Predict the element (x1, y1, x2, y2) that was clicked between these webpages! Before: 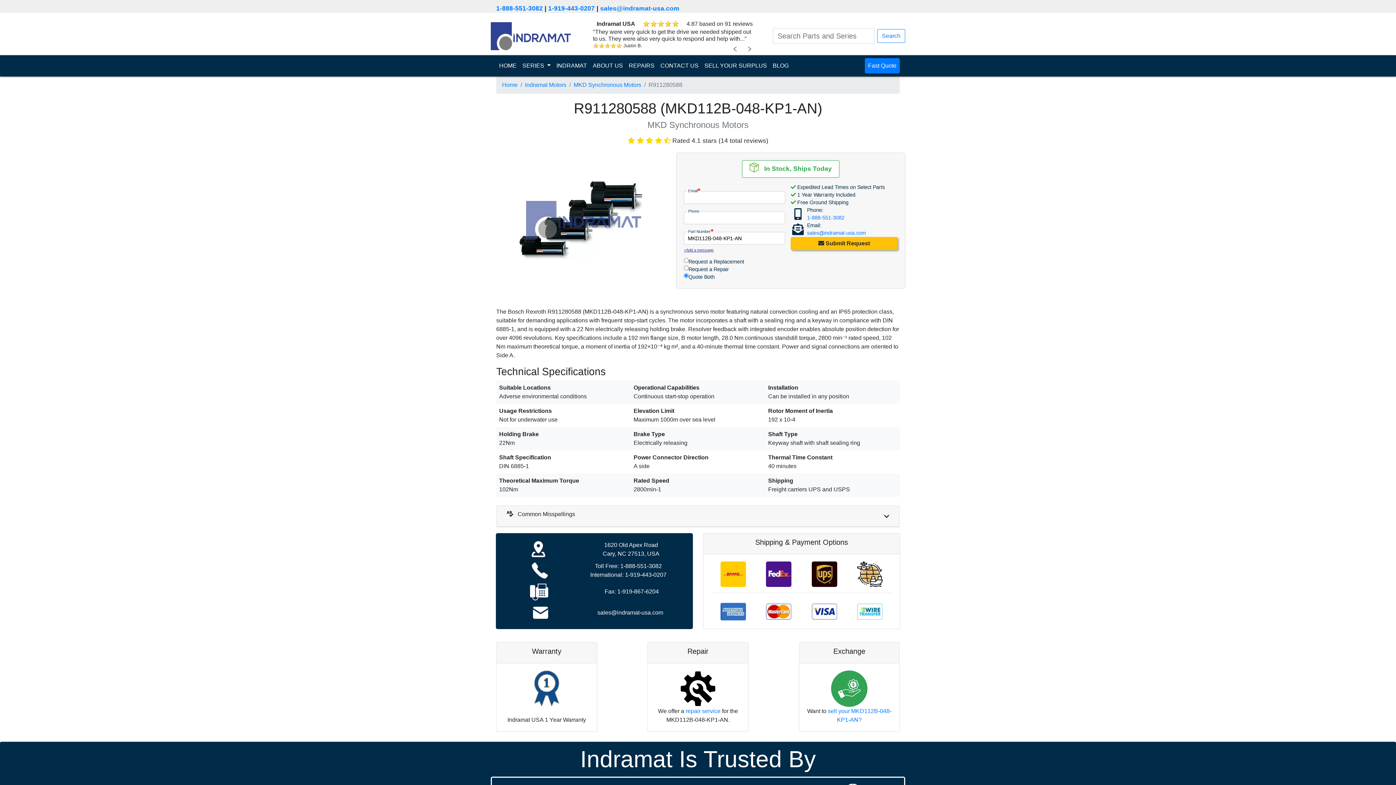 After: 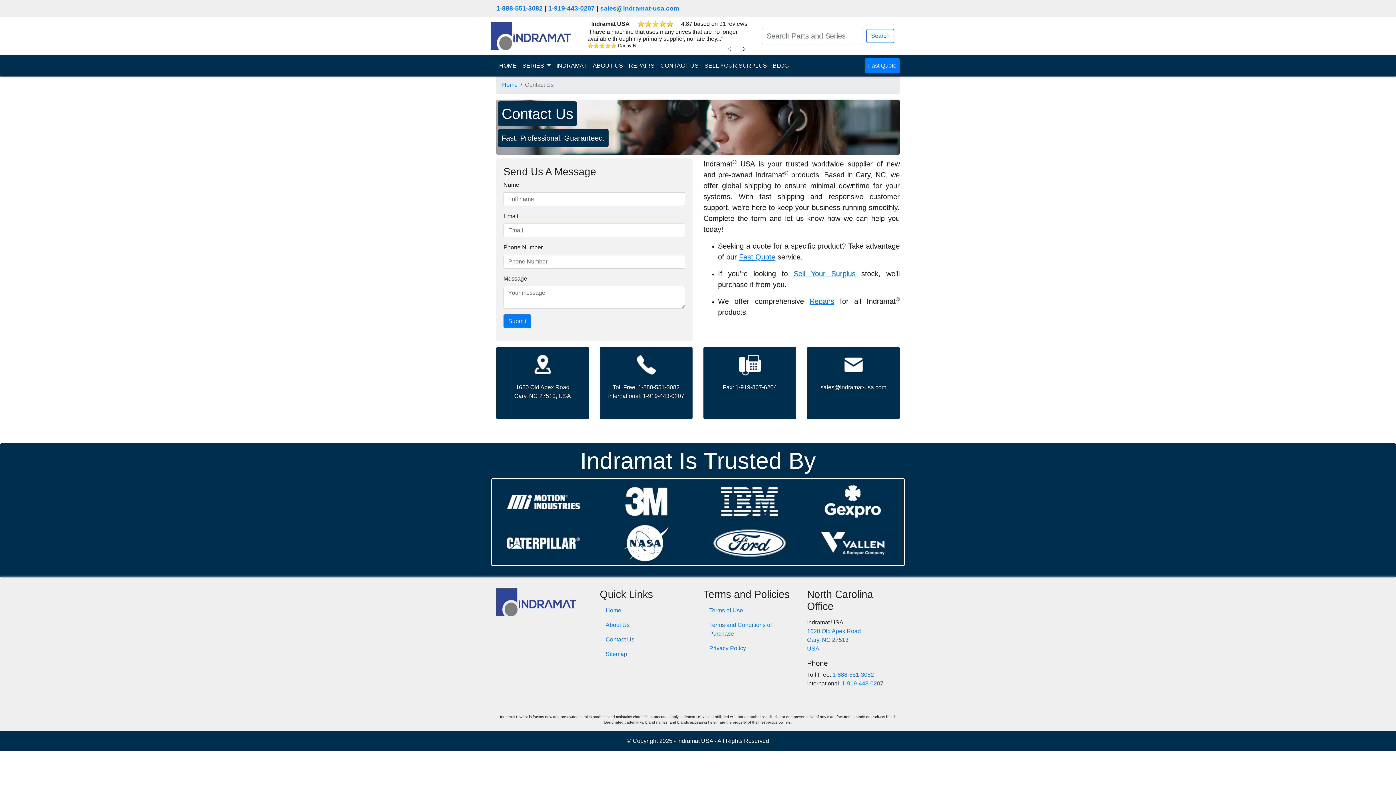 Action: label: CONTACT US bbox: (657, 58, 701, 73)